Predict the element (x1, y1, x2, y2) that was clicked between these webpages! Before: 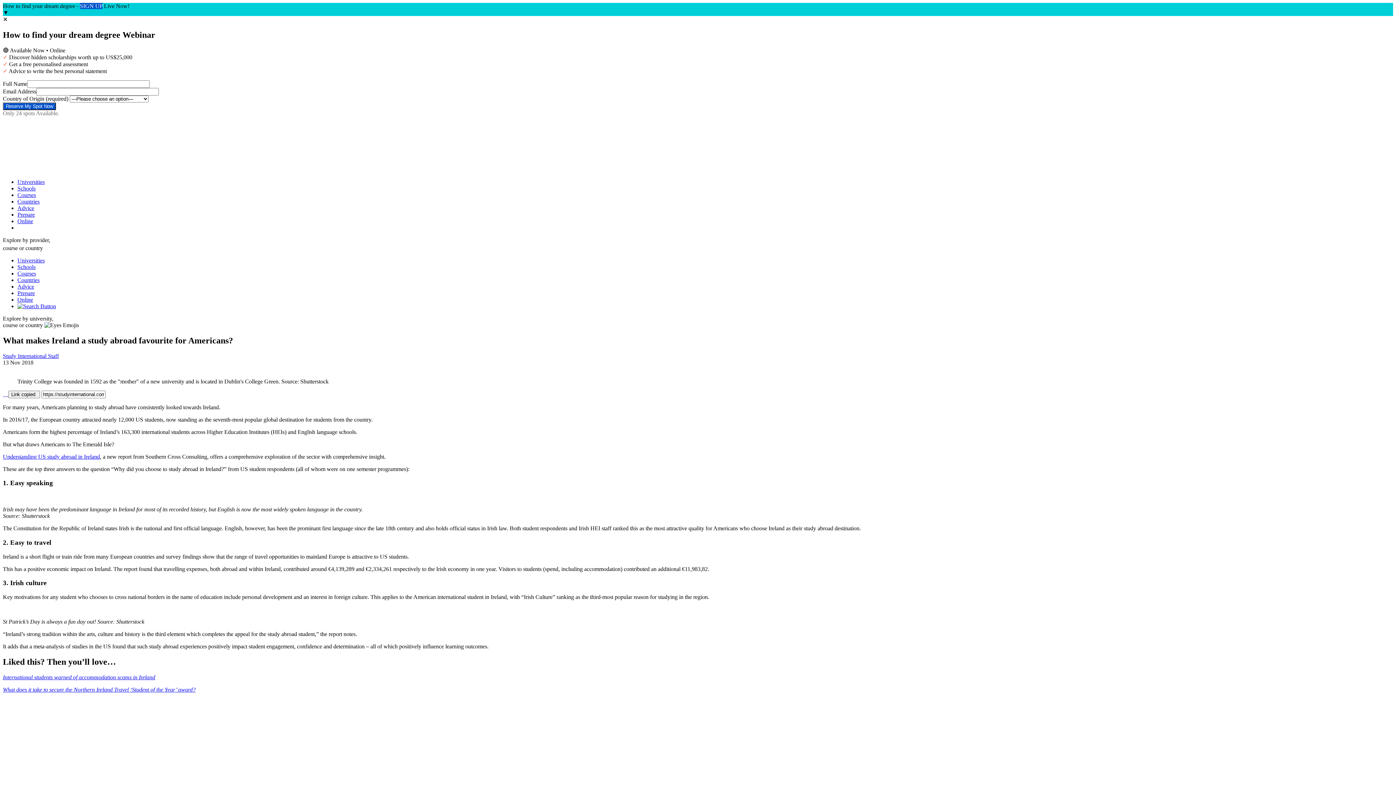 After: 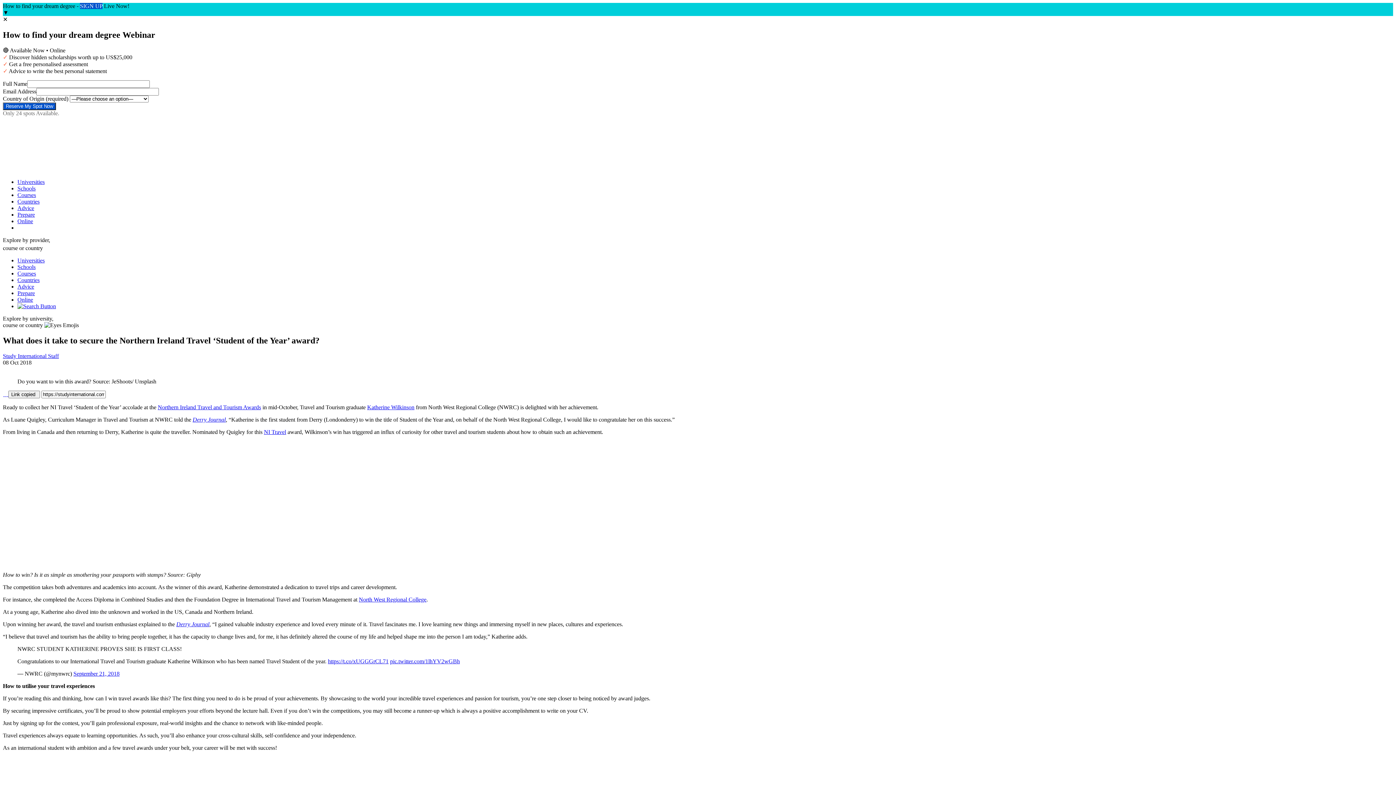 Action: bbox: (2, 686, 195, 693) label: What does it take to secure the Northern Ireland Travel ‘Student of the Year’ award?